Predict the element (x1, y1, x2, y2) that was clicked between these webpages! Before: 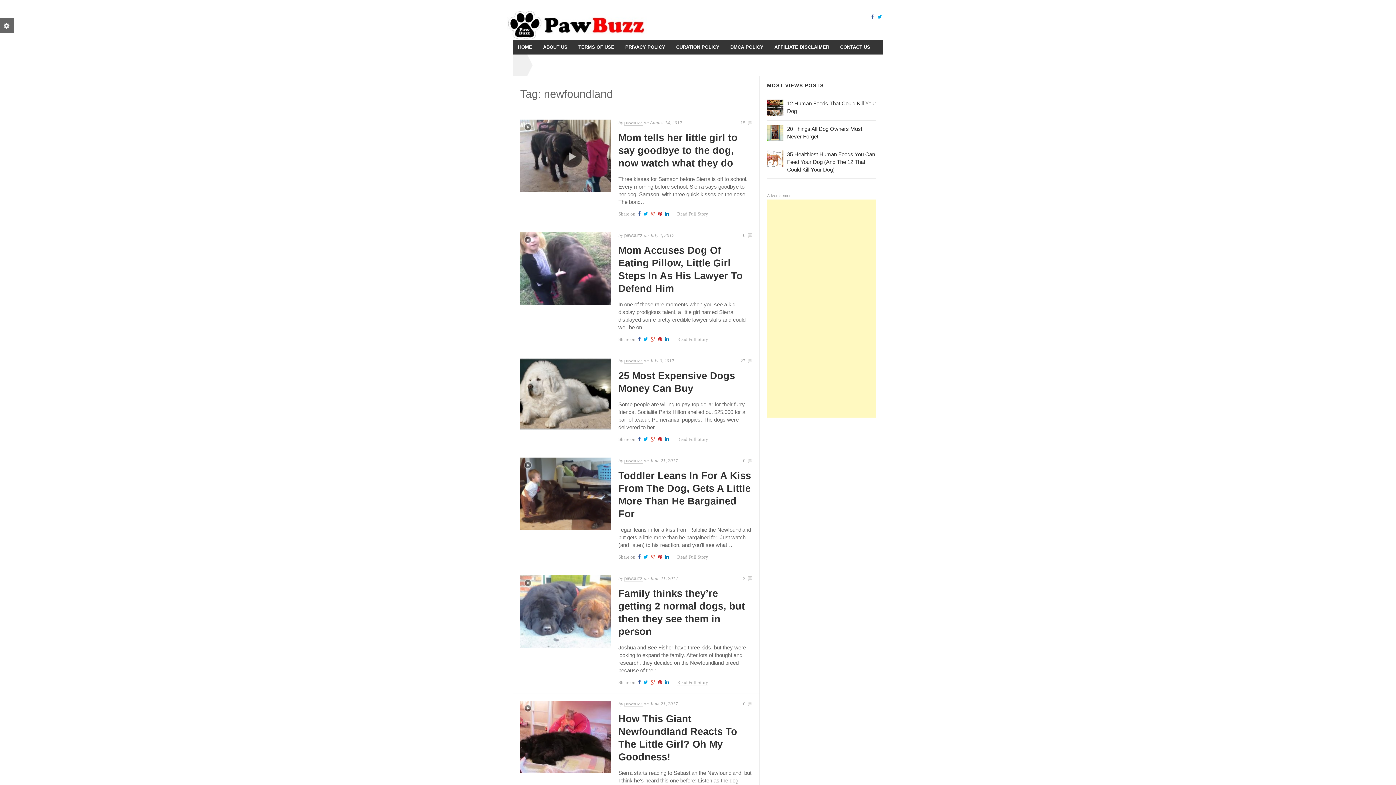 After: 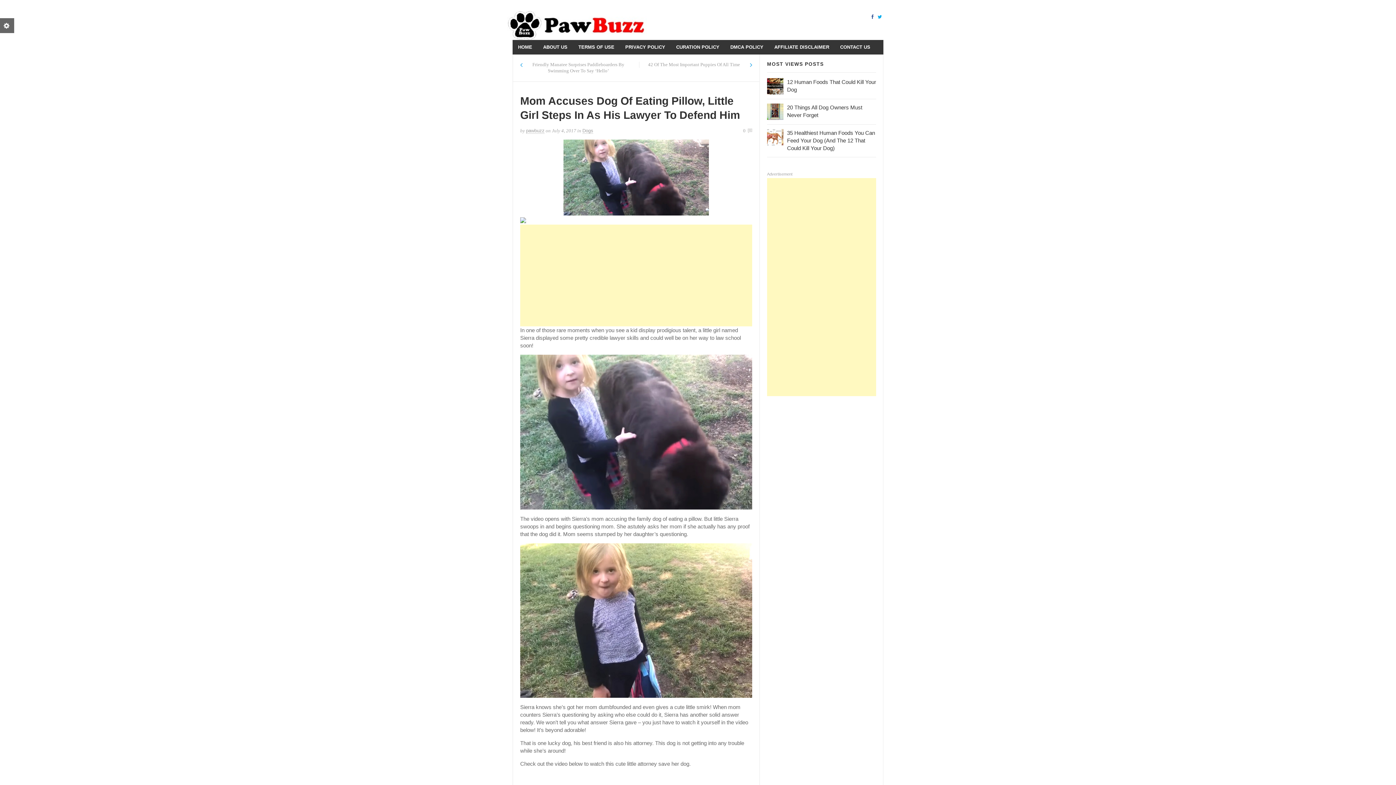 Action: bbox: (520, 232, 618, 305)